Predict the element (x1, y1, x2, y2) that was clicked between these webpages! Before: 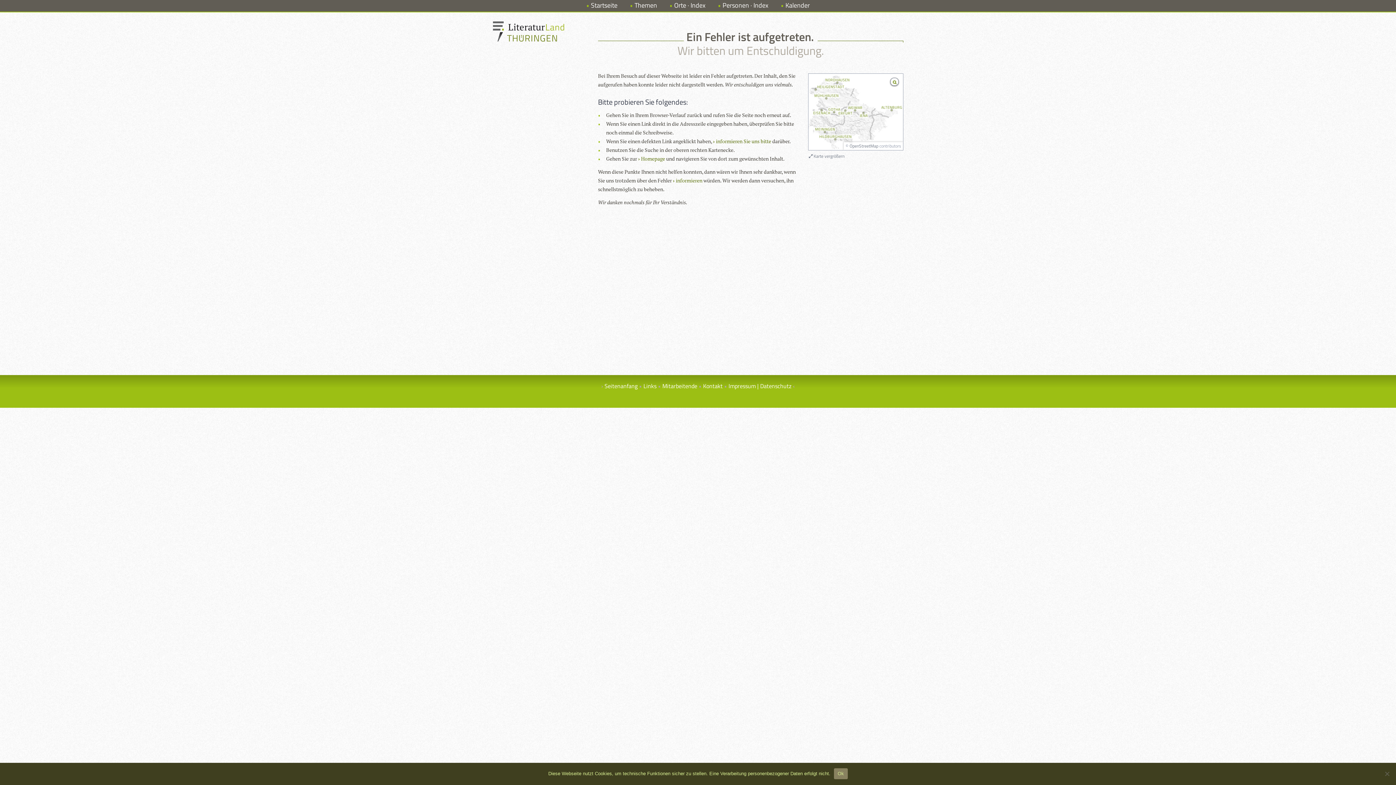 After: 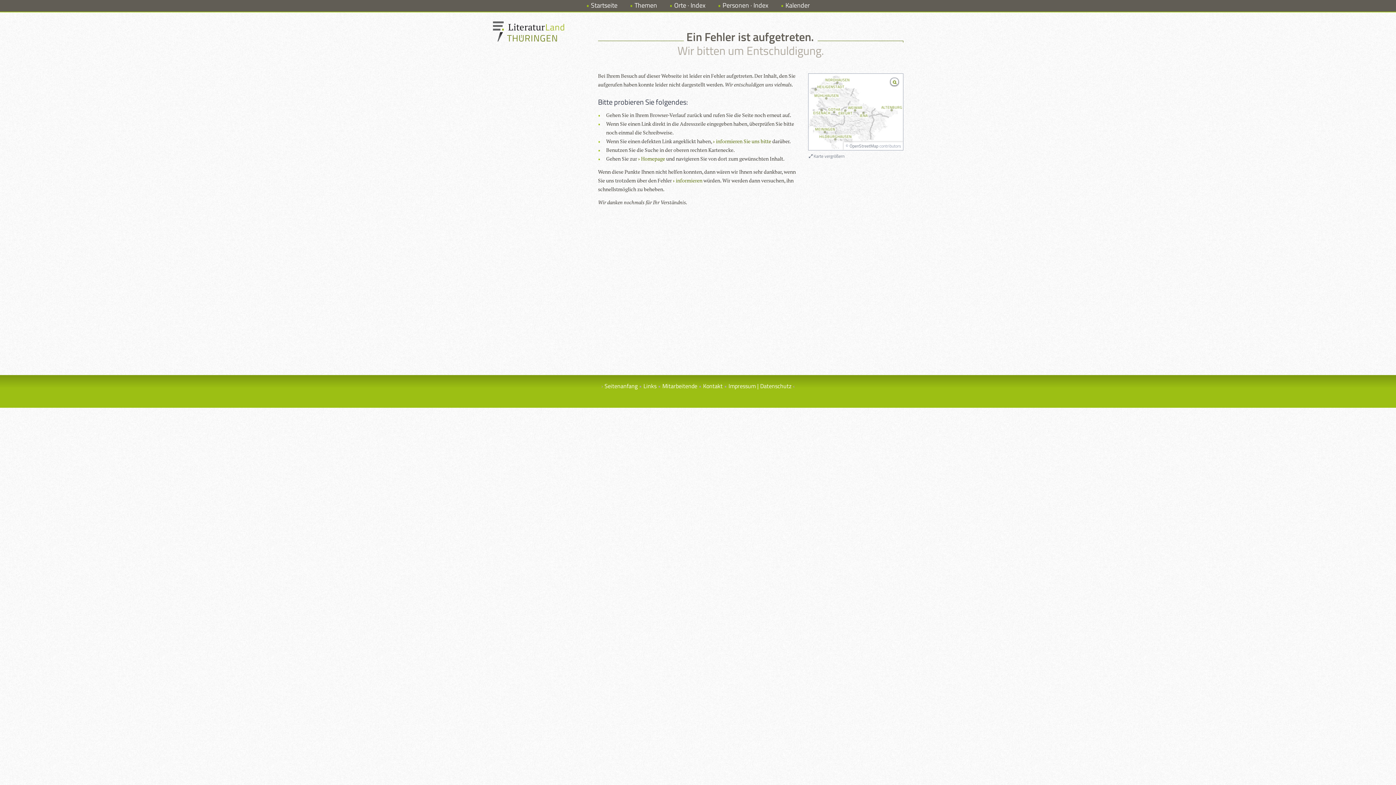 Action: bbox: (834, 768, 847, 779) label: Ok